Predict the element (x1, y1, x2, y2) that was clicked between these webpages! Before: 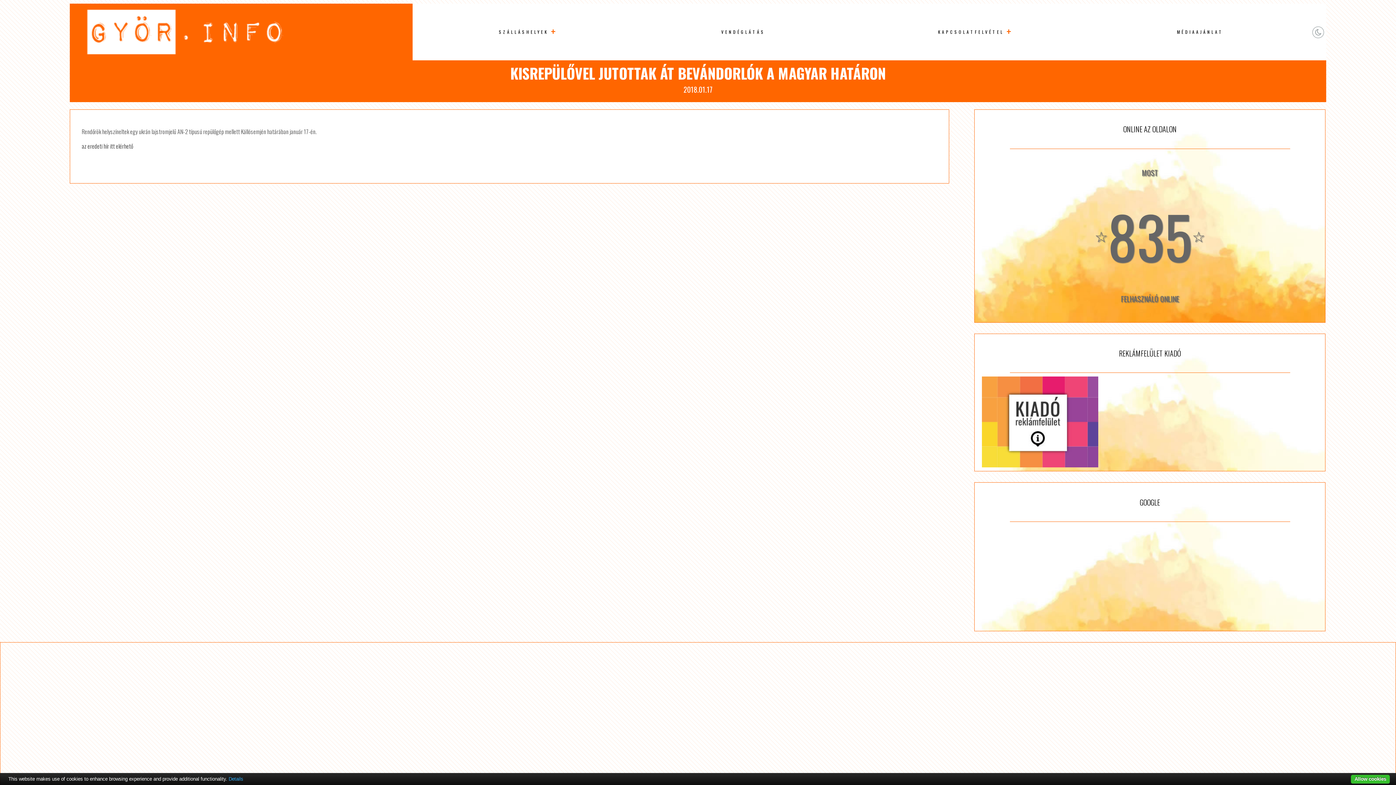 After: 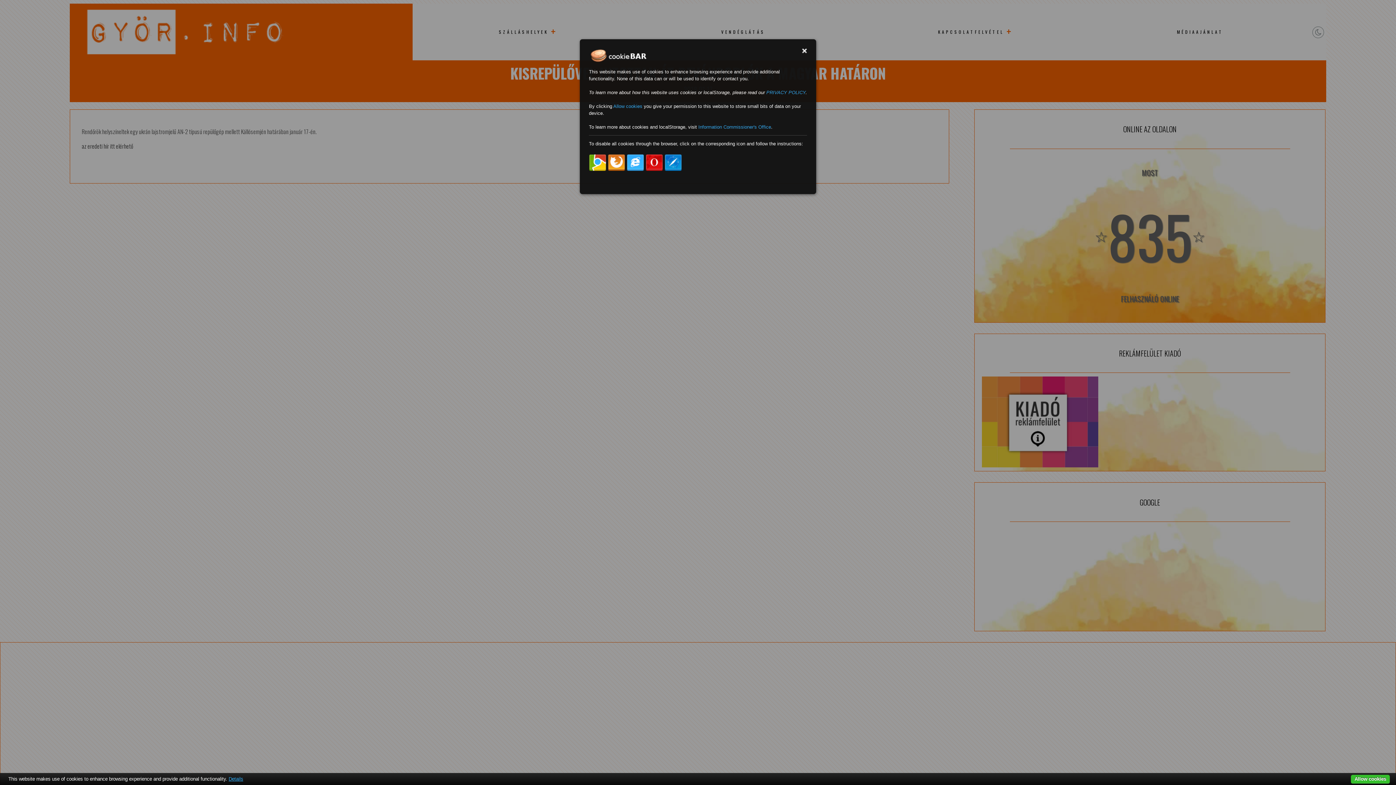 Action: bbox: (228, 776, 243, 782) label: Details